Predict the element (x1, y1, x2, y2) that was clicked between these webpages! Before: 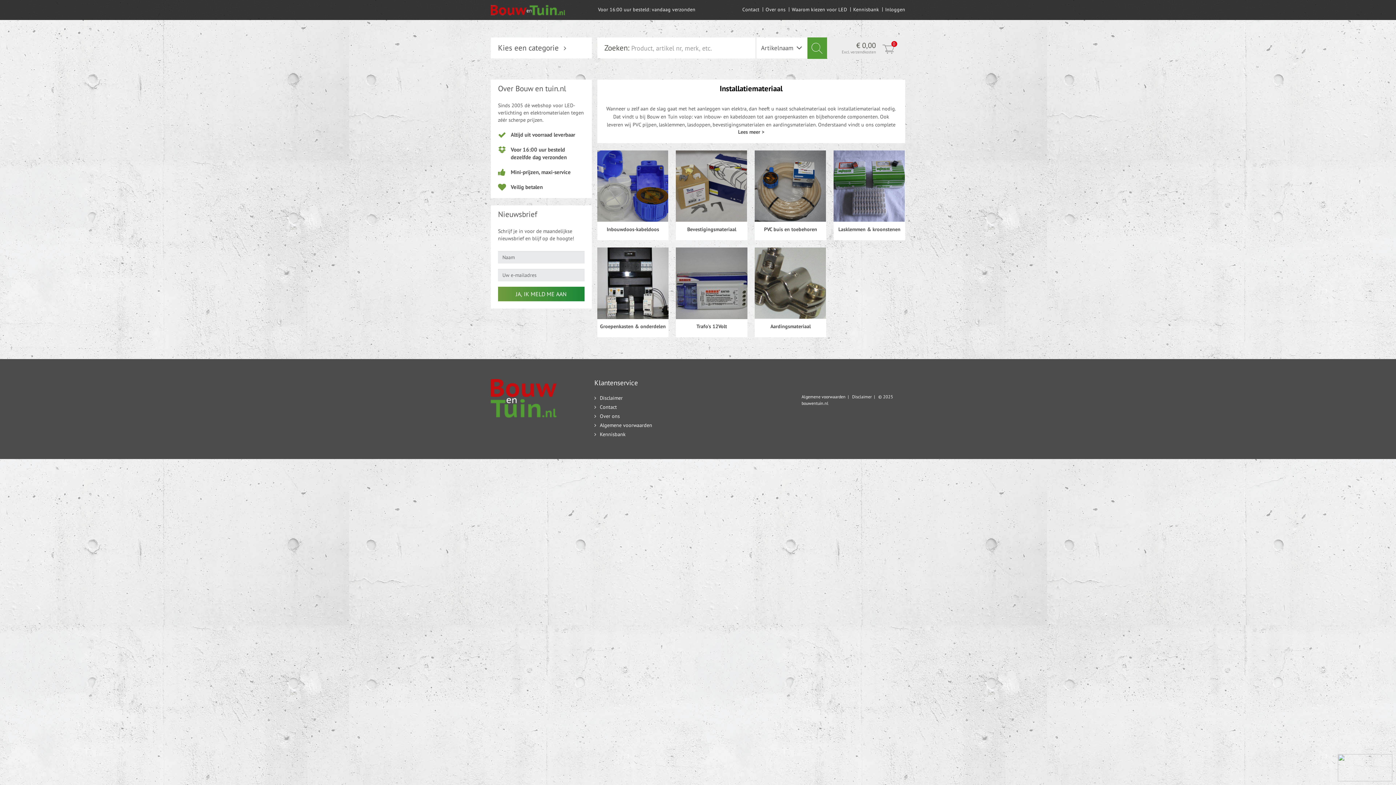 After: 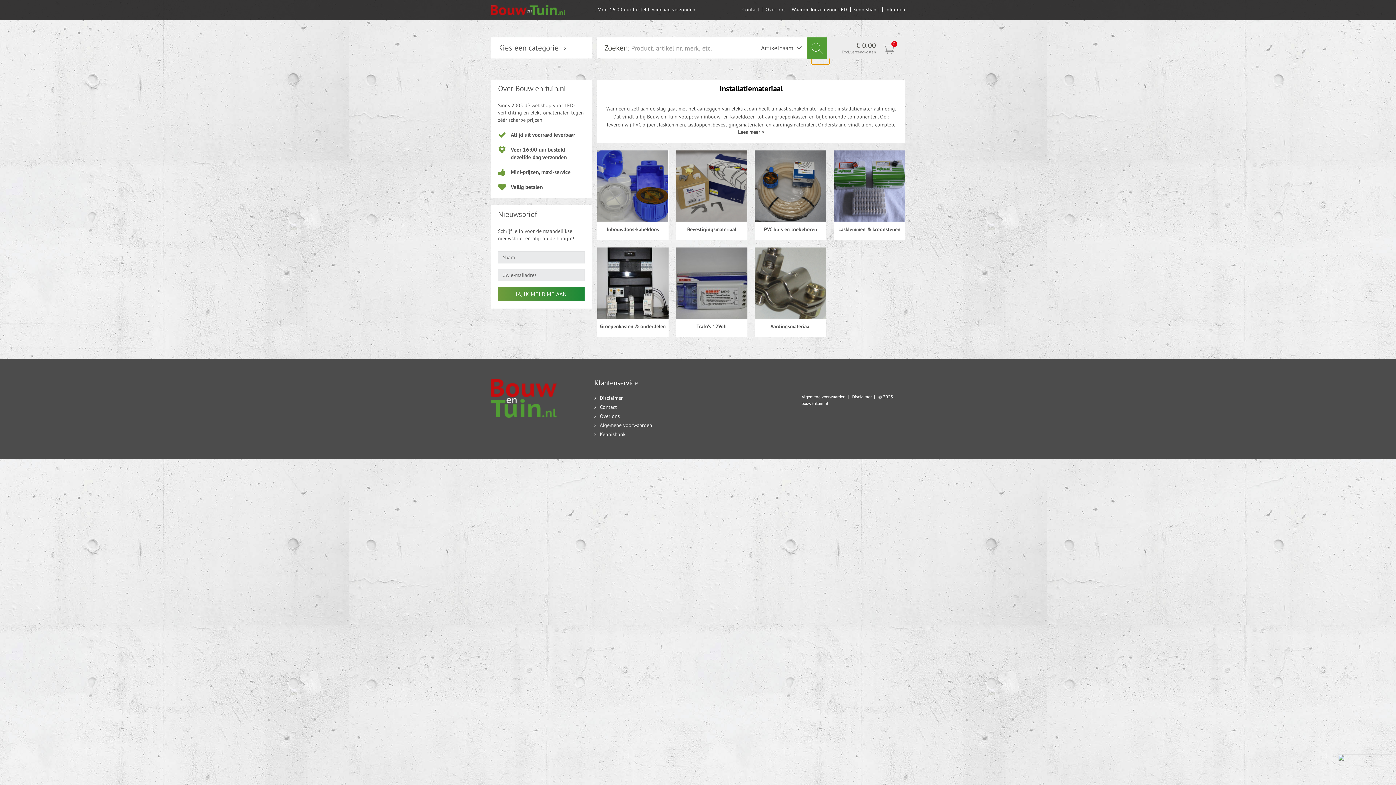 Action: bbox: (807, 37, 827, 57)